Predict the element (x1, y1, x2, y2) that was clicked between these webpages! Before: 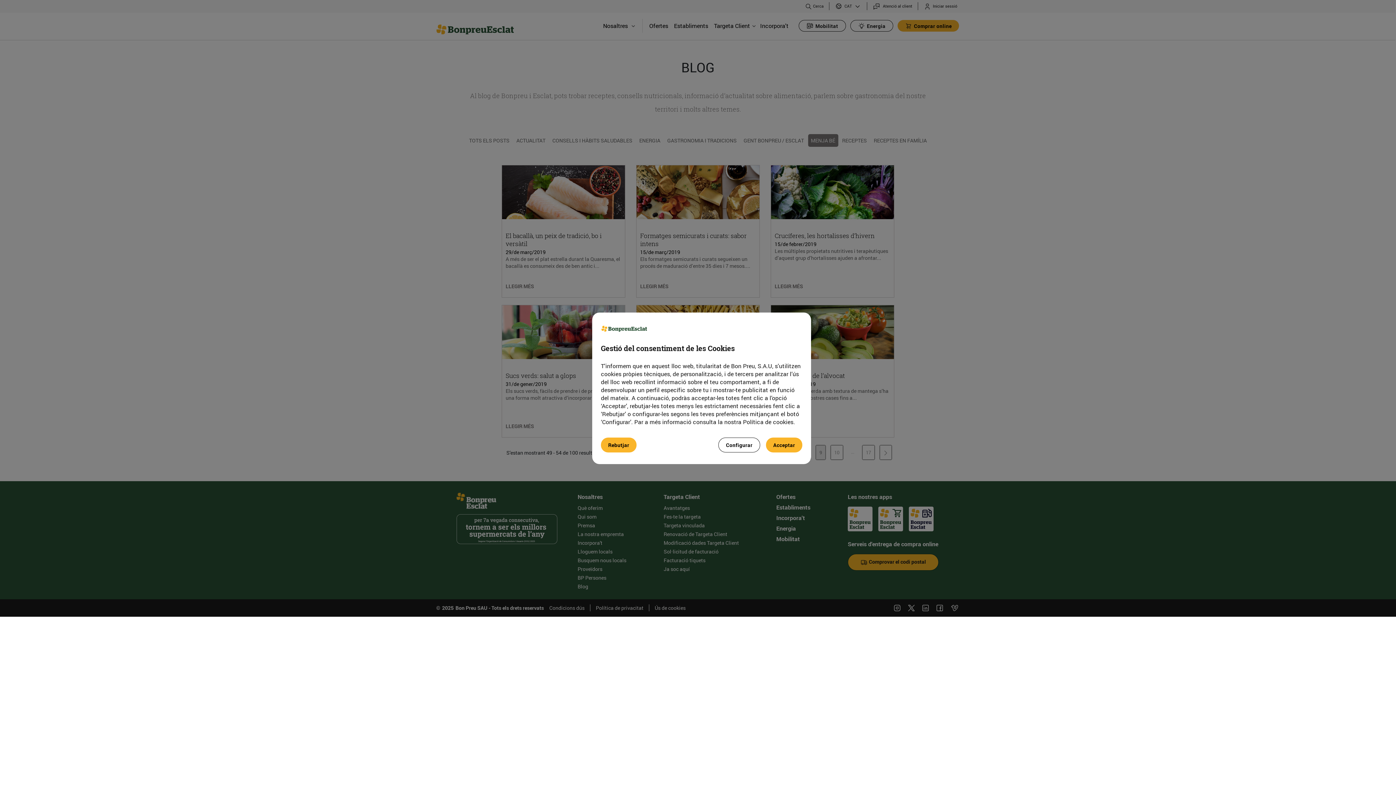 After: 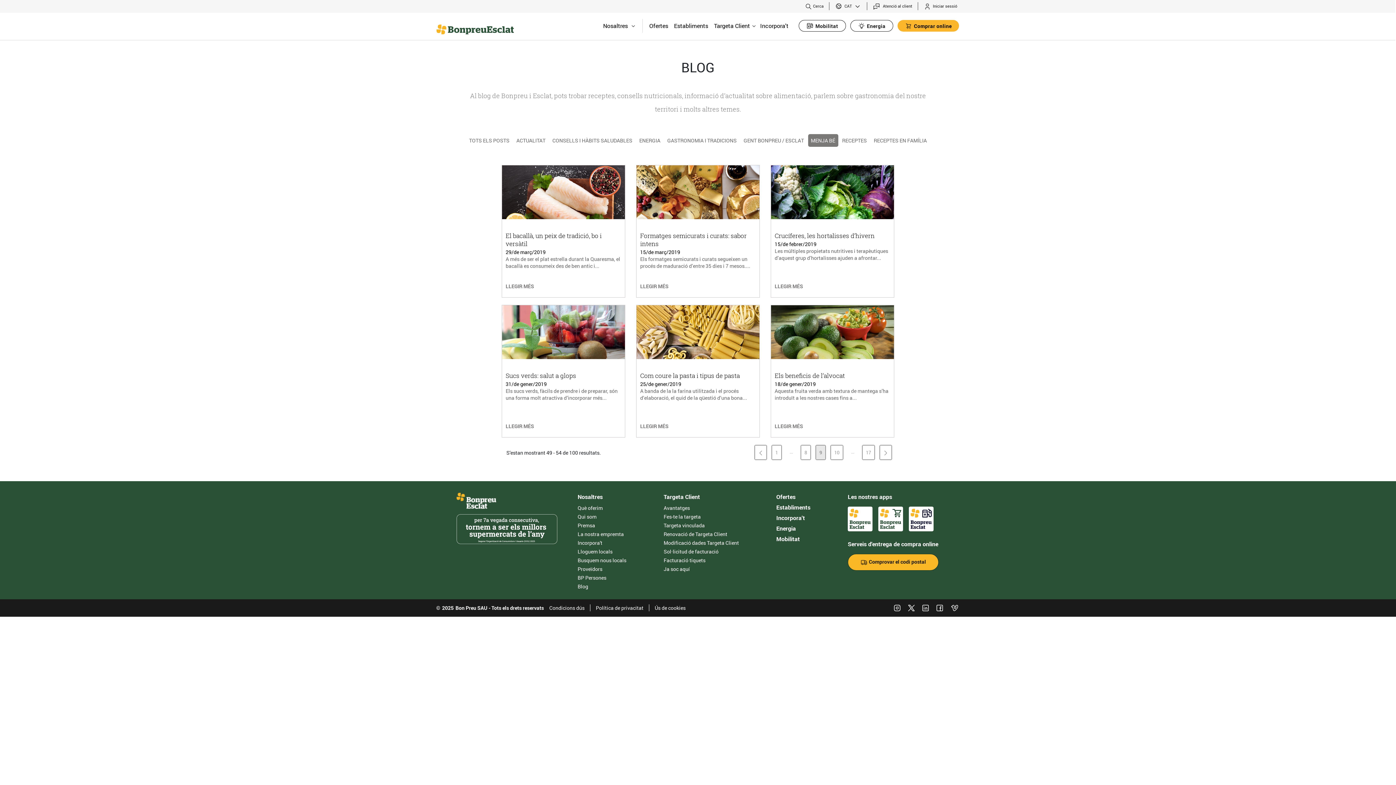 Action: label: Acceptar bbox: (766, 437, 802, 452)